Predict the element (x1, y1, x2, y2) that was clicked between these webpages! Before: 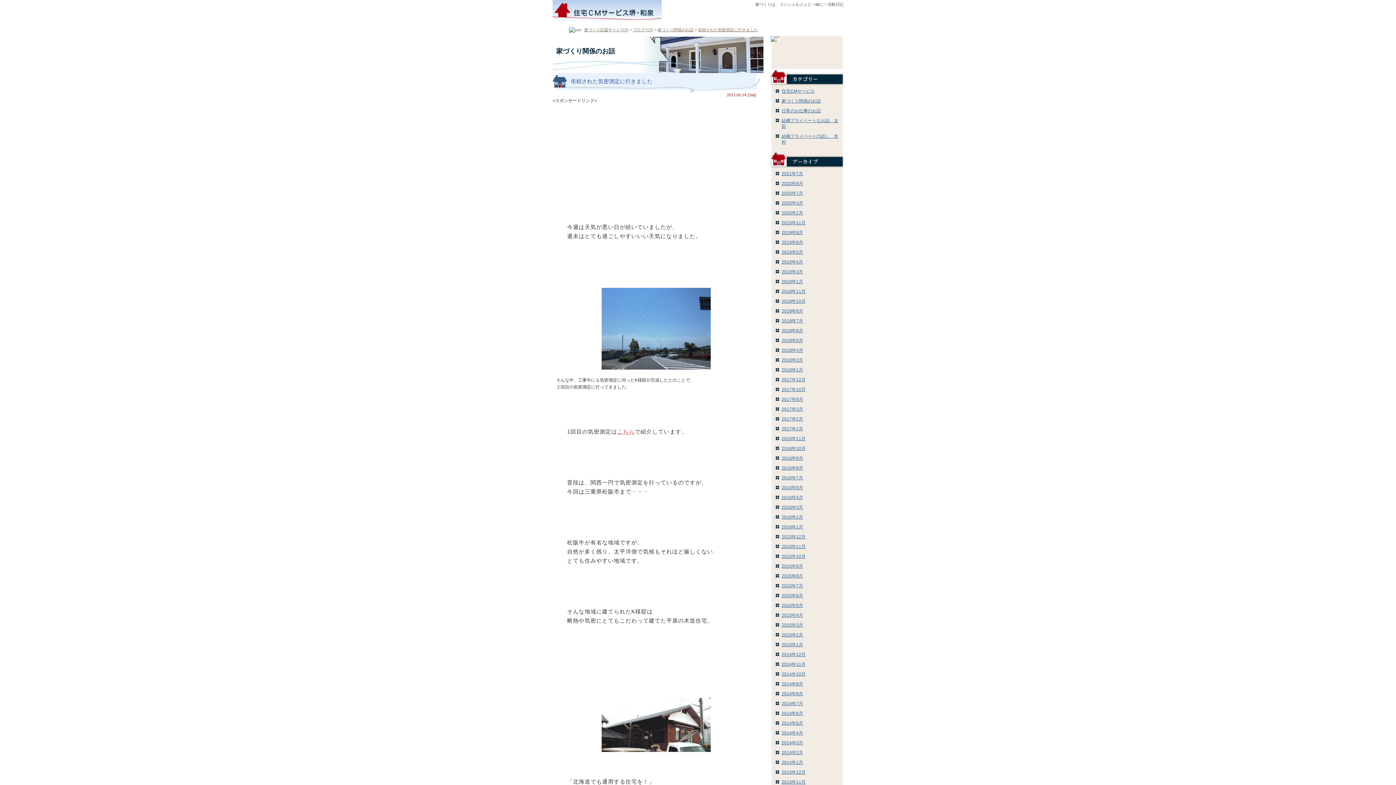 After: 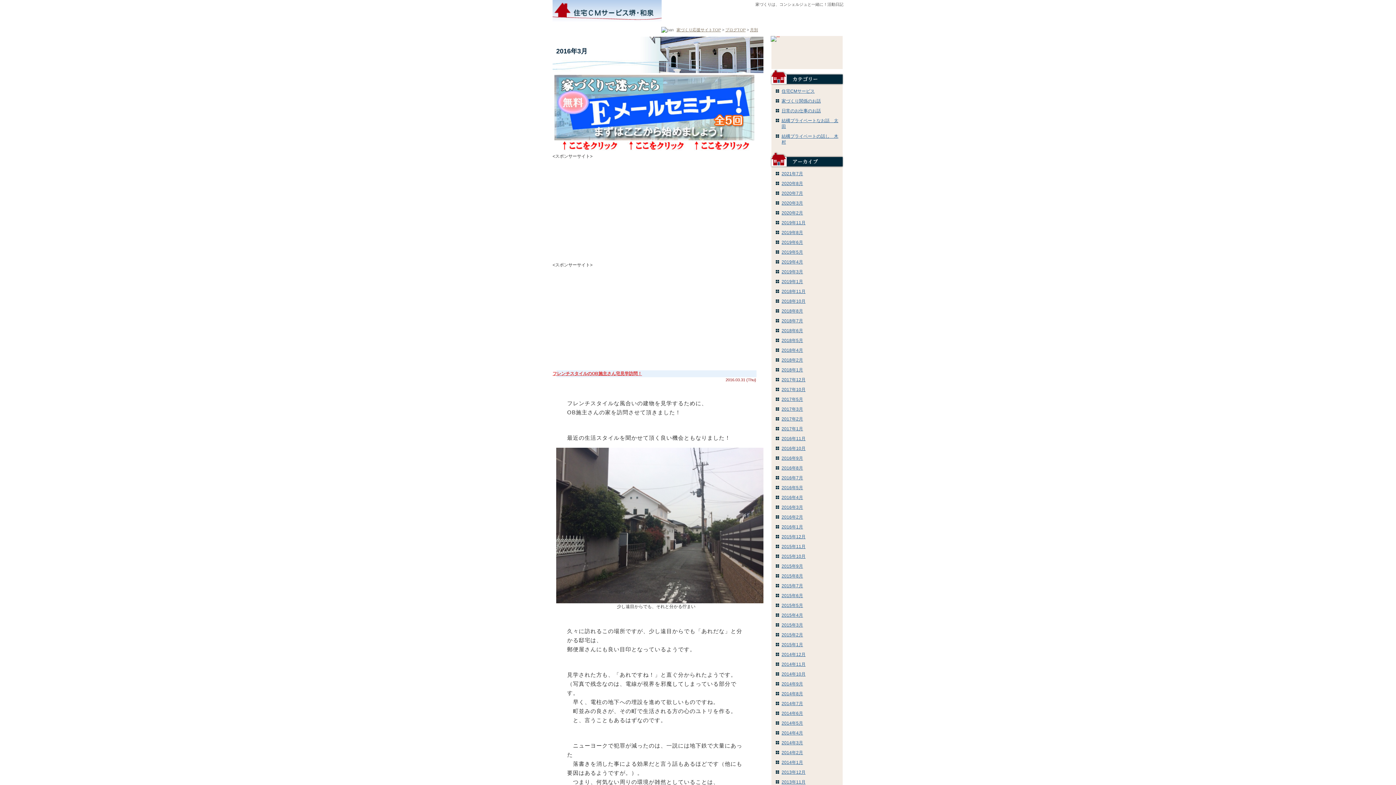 Action: label: 2016年3月 bbox: (781, 505, 803, 510)